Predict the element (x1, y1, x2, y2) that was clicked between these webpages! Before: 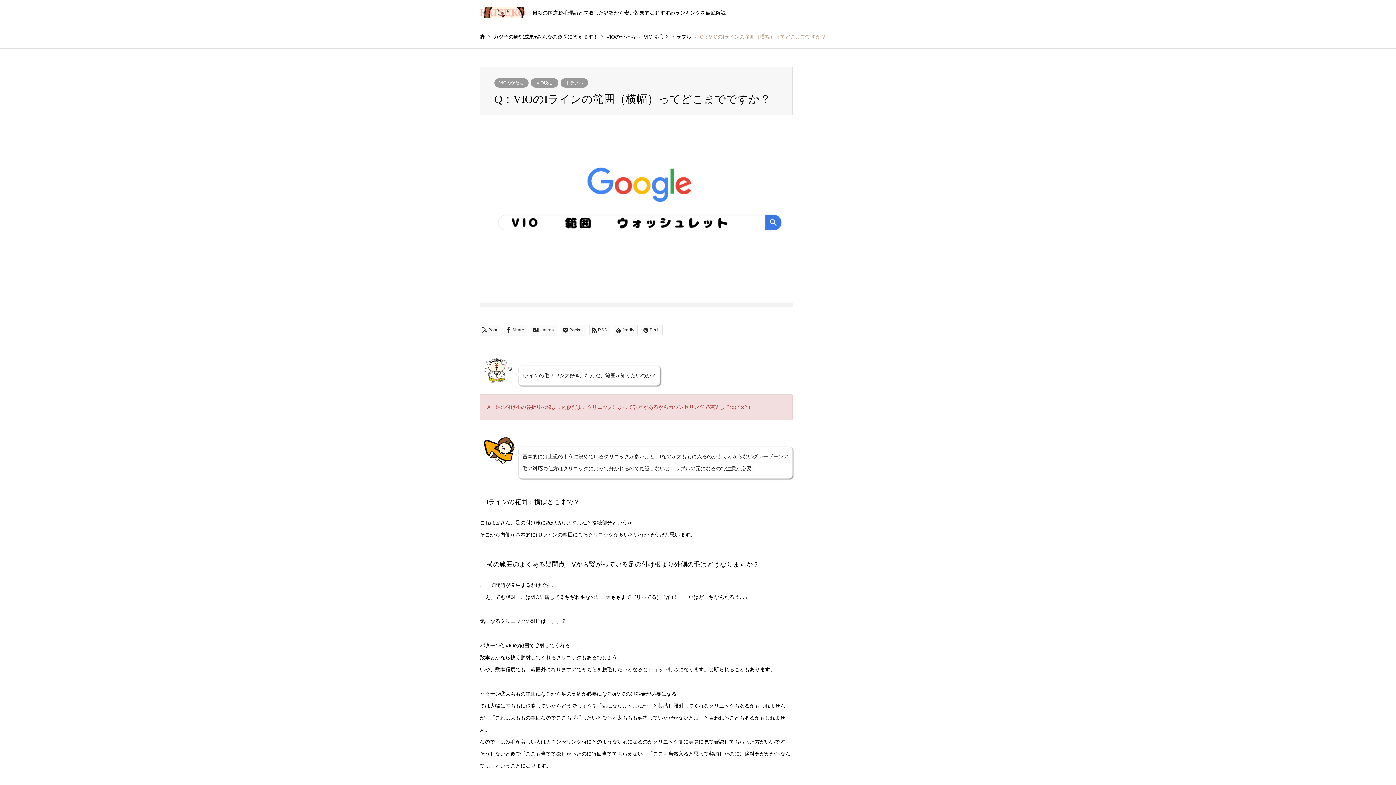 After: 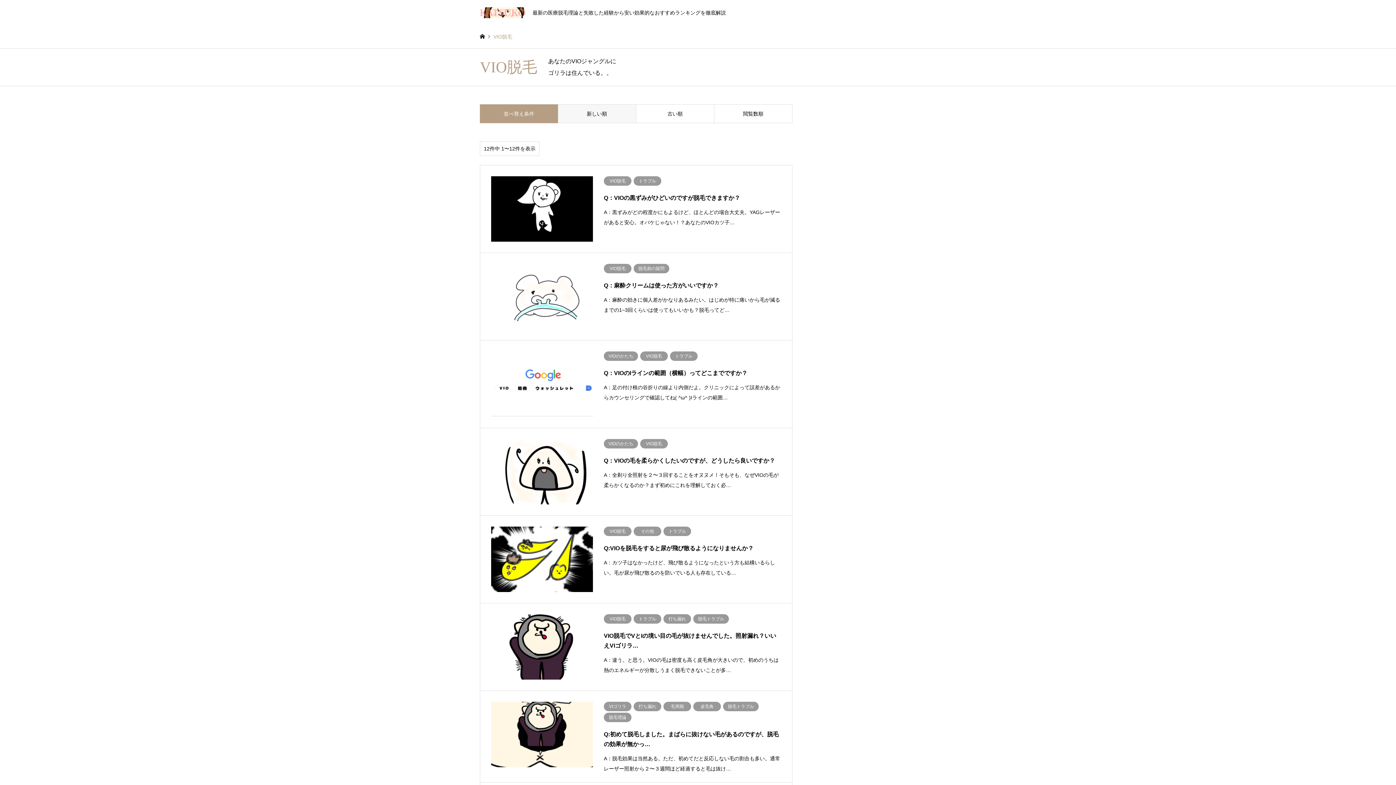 Action: bbox: (644, 33, 662, 39) label: VIO脱毛